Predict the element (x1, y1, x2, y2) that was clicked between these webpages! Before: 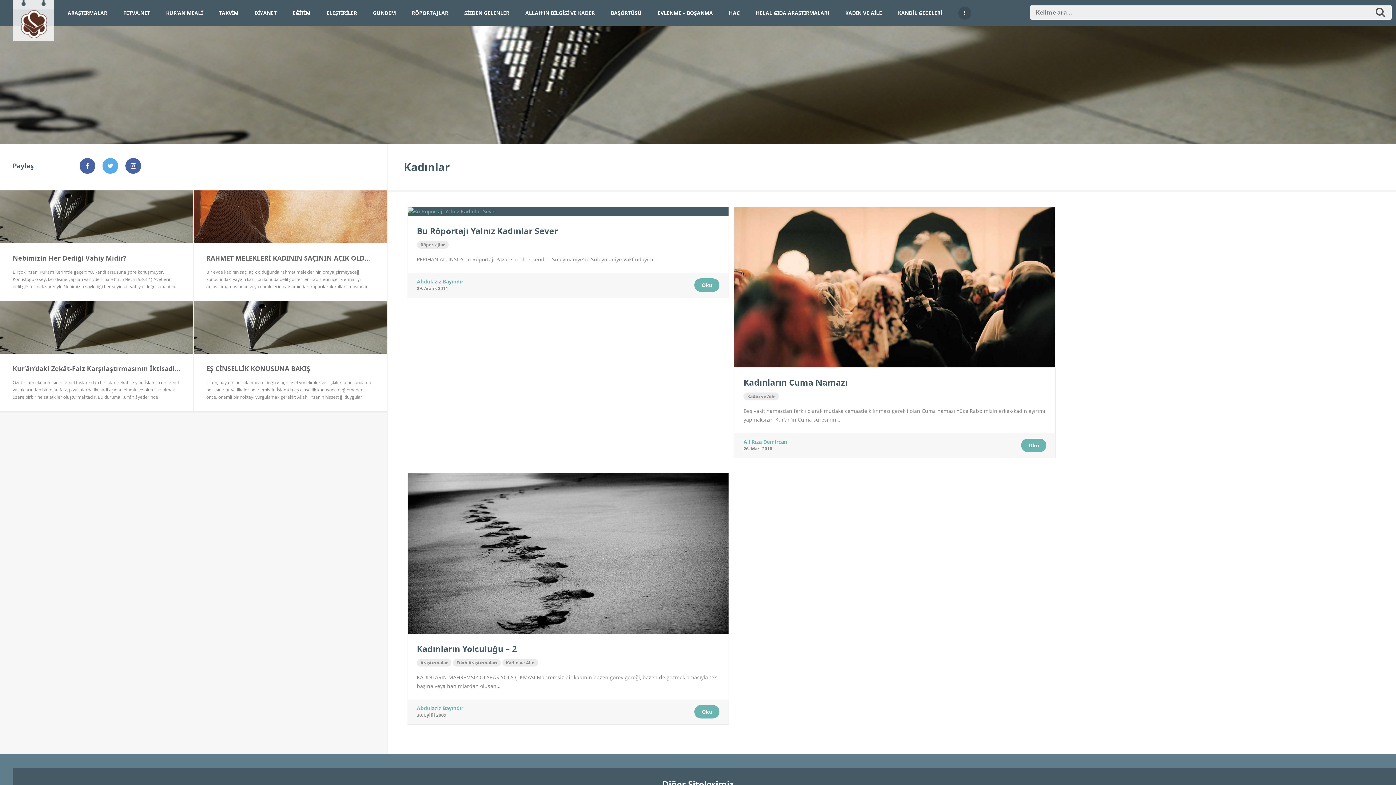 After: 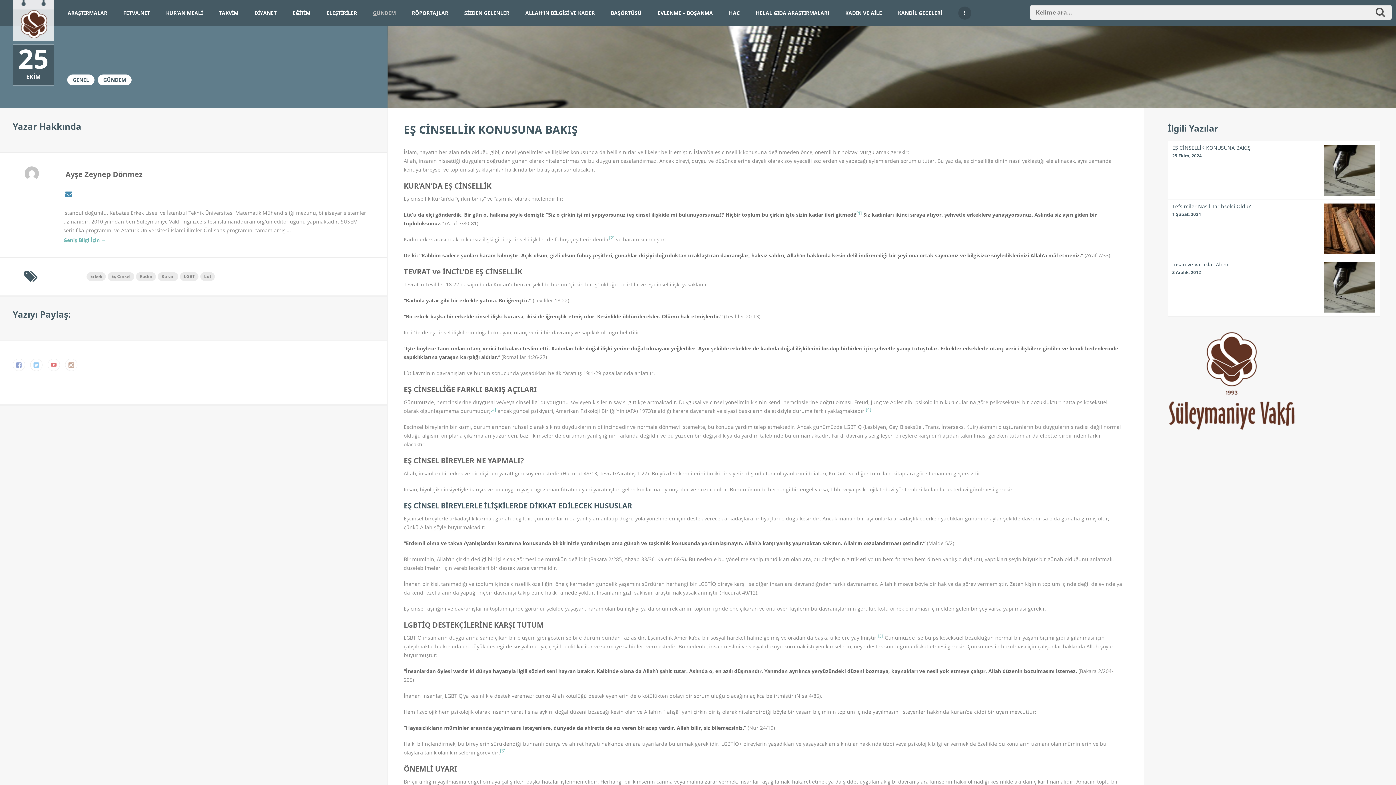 Action: bbox: (206, 364, 374, 373) label: EŞ CİNSELLİK KONUSUNA BAKIŞ